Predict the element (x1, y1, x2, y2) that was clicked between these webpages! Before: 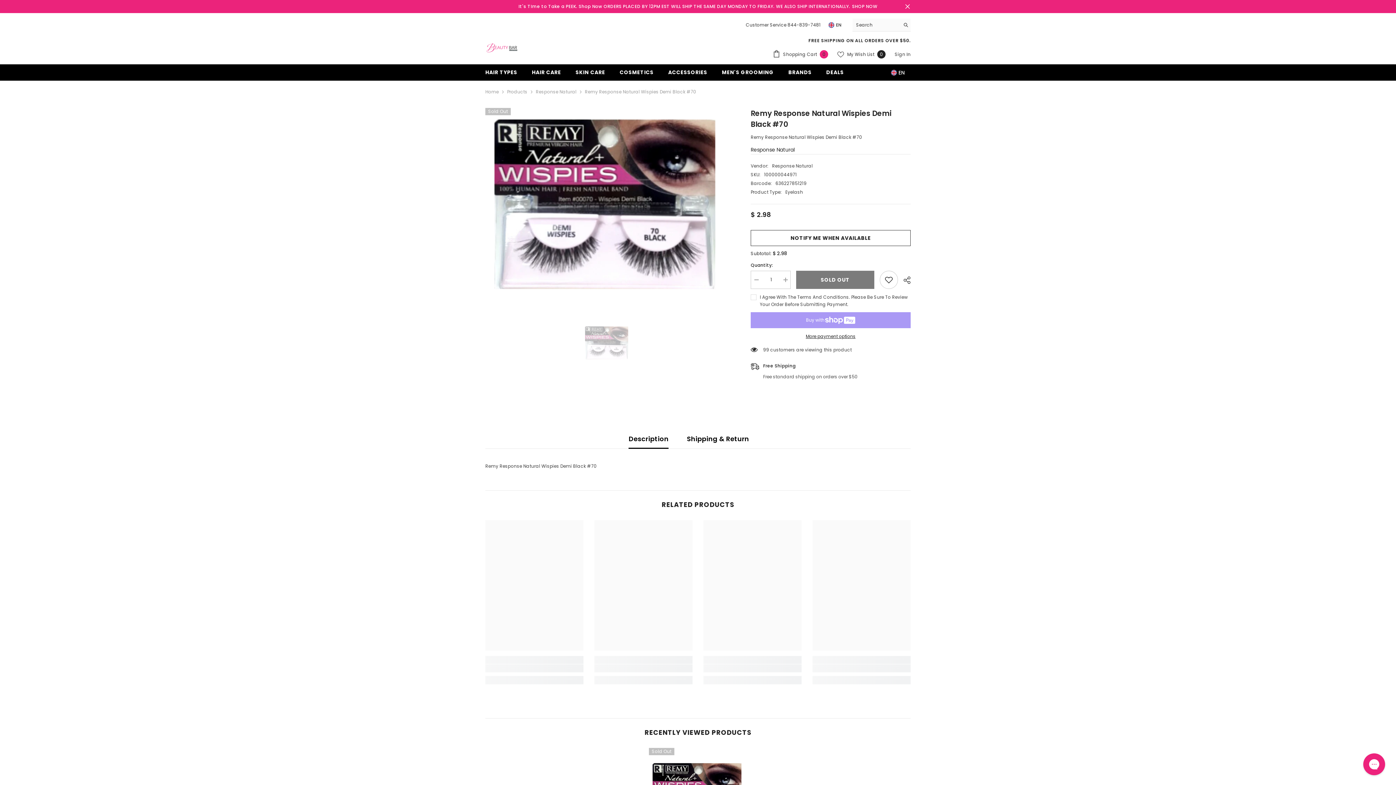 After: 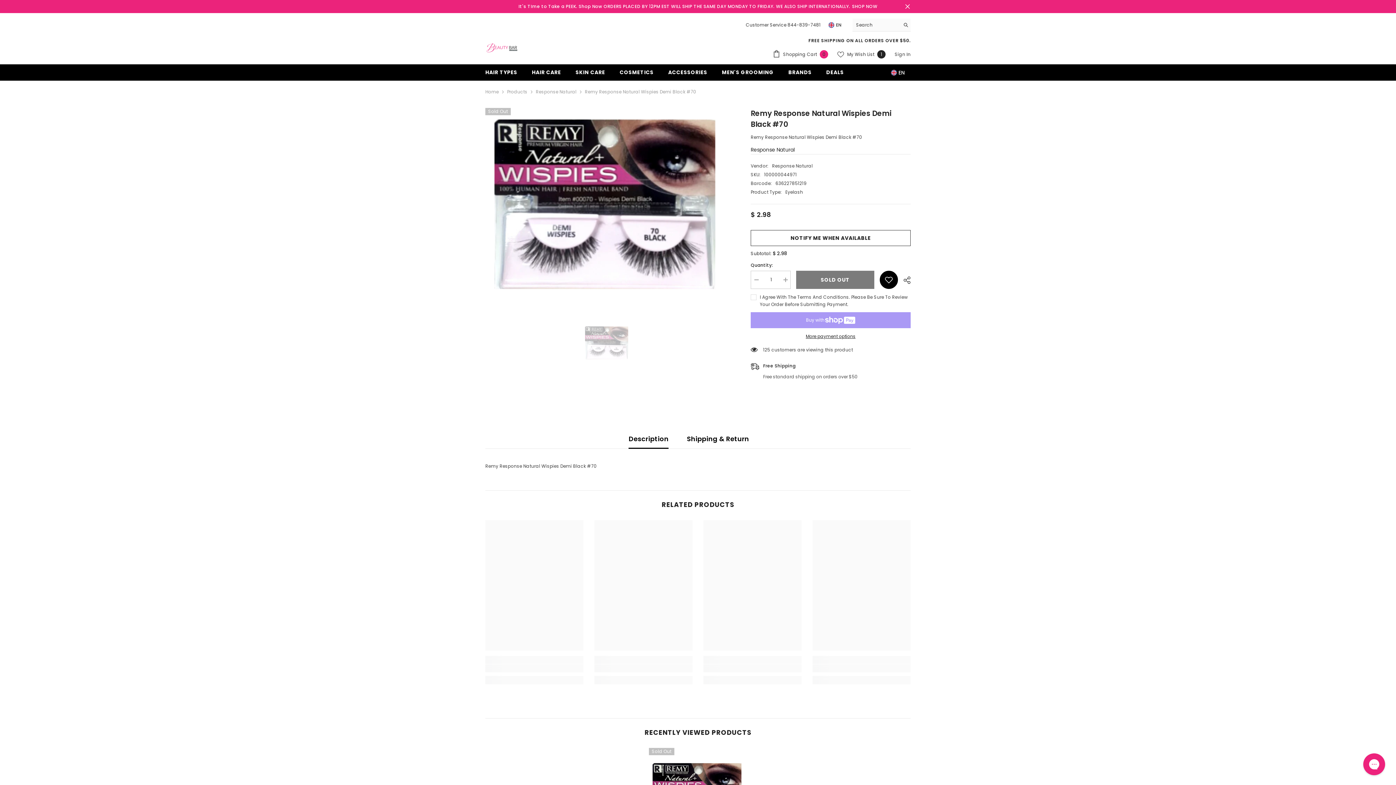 Action: bbox: (879, 271, 898, 289) label: Add to wishlist